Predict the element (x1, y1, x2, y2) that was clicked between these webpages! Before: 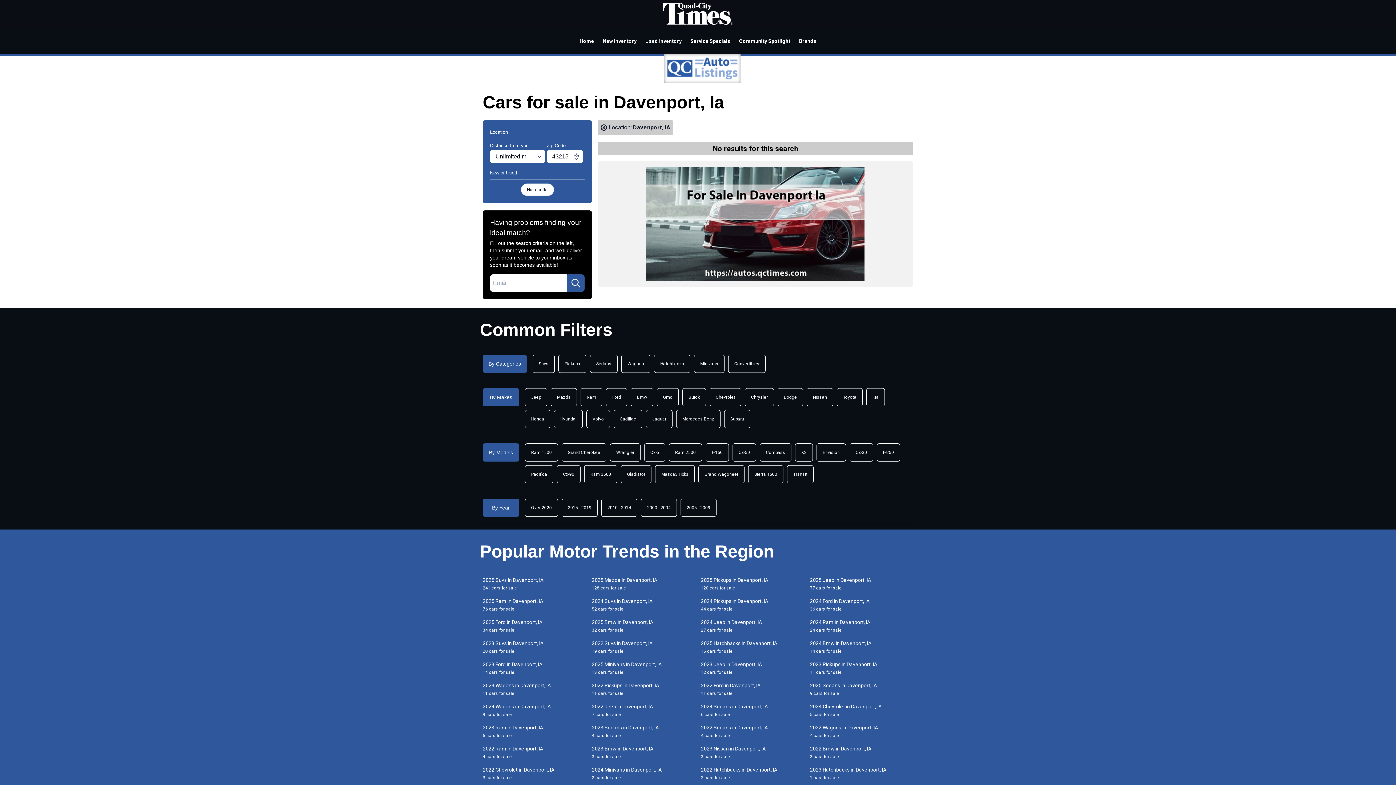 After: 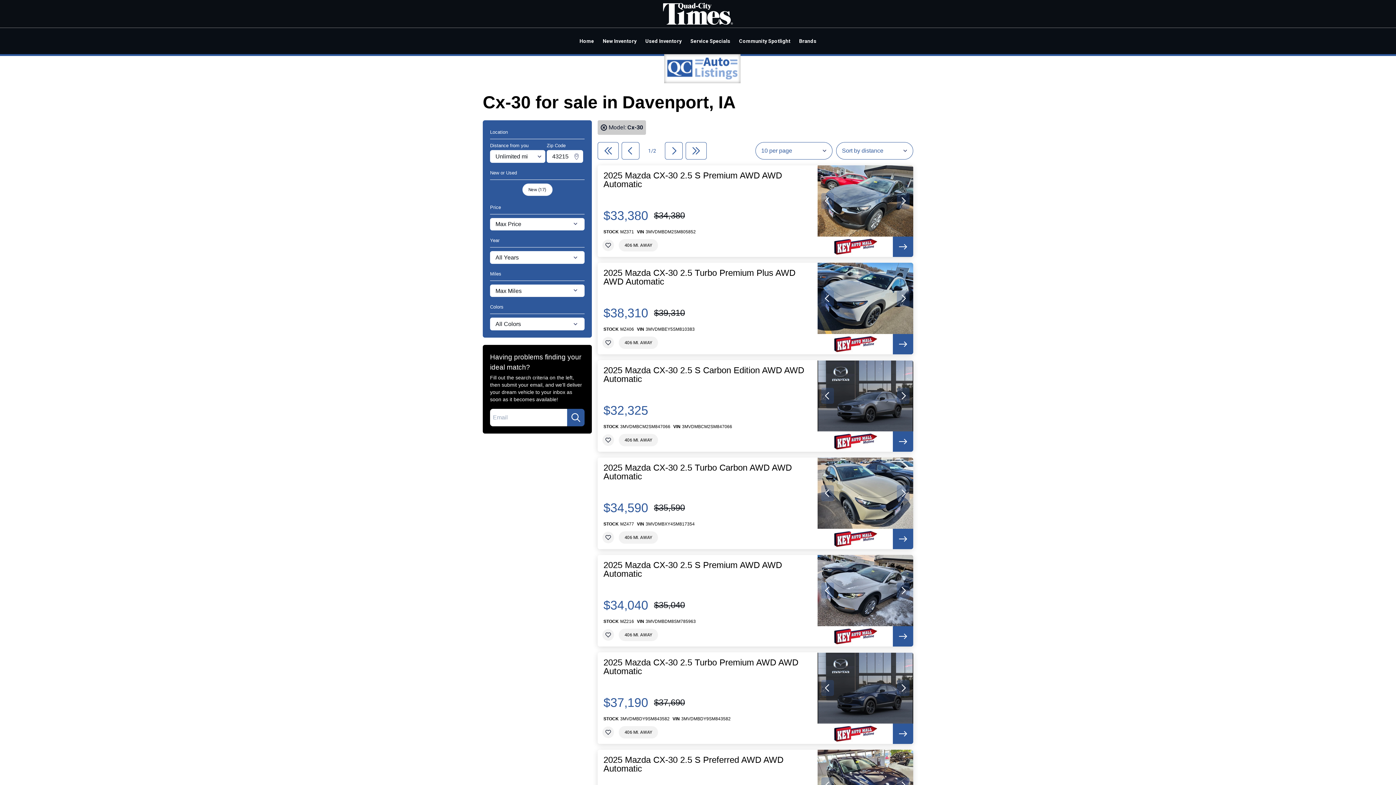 Action: bbox: (849, 443, 873, 461) label: Cx-30